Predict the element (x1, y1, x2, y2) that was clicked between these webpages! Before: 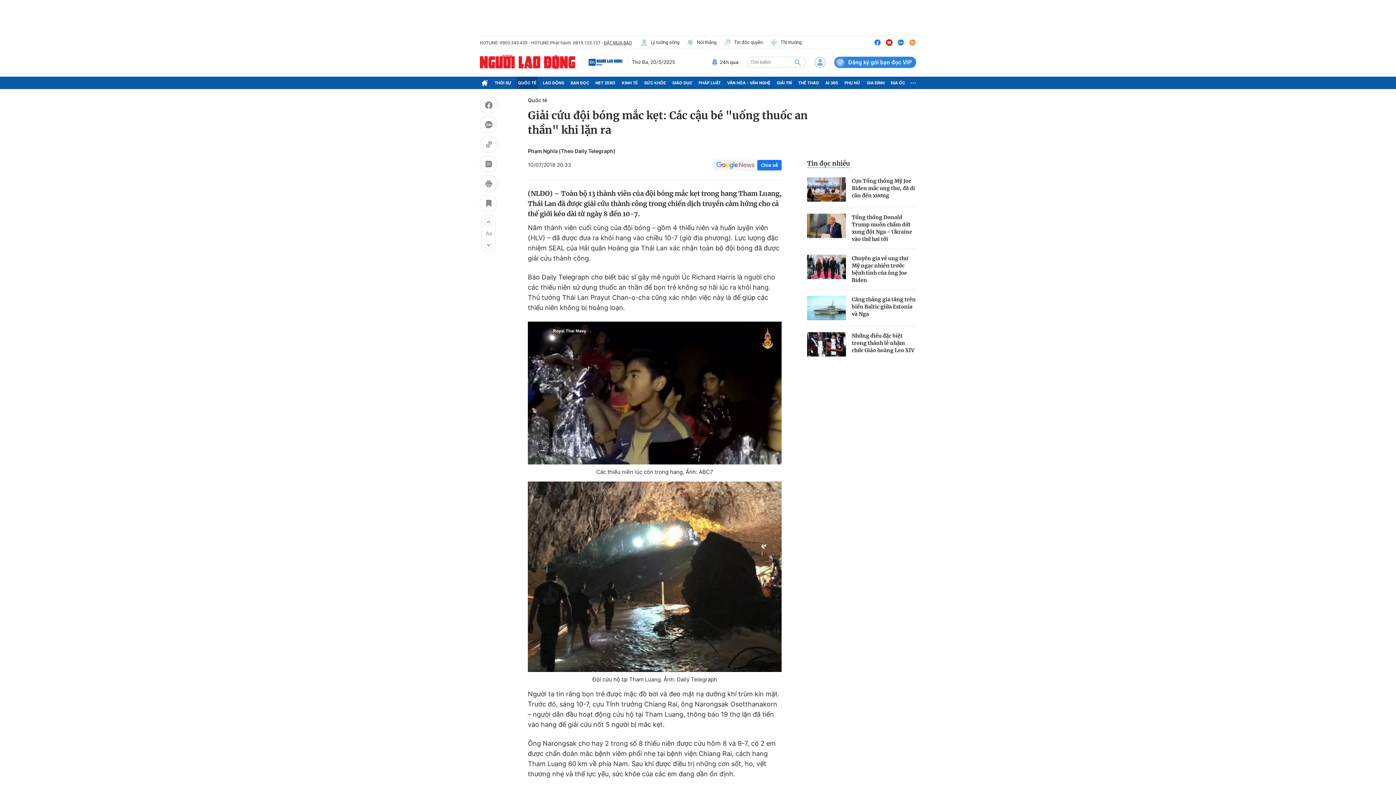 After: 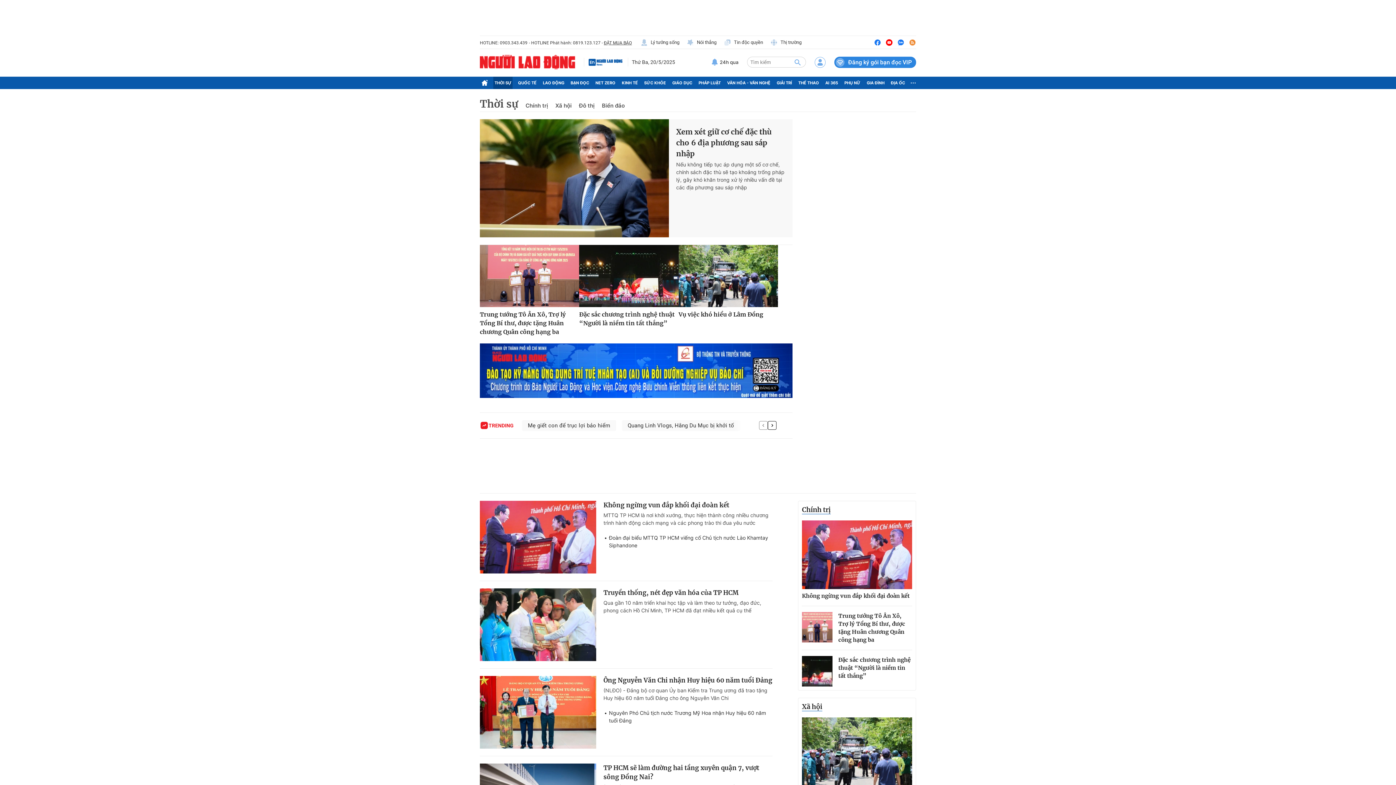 Action: bbox: (493, 76, 512, 89) label: THỜI SỰ